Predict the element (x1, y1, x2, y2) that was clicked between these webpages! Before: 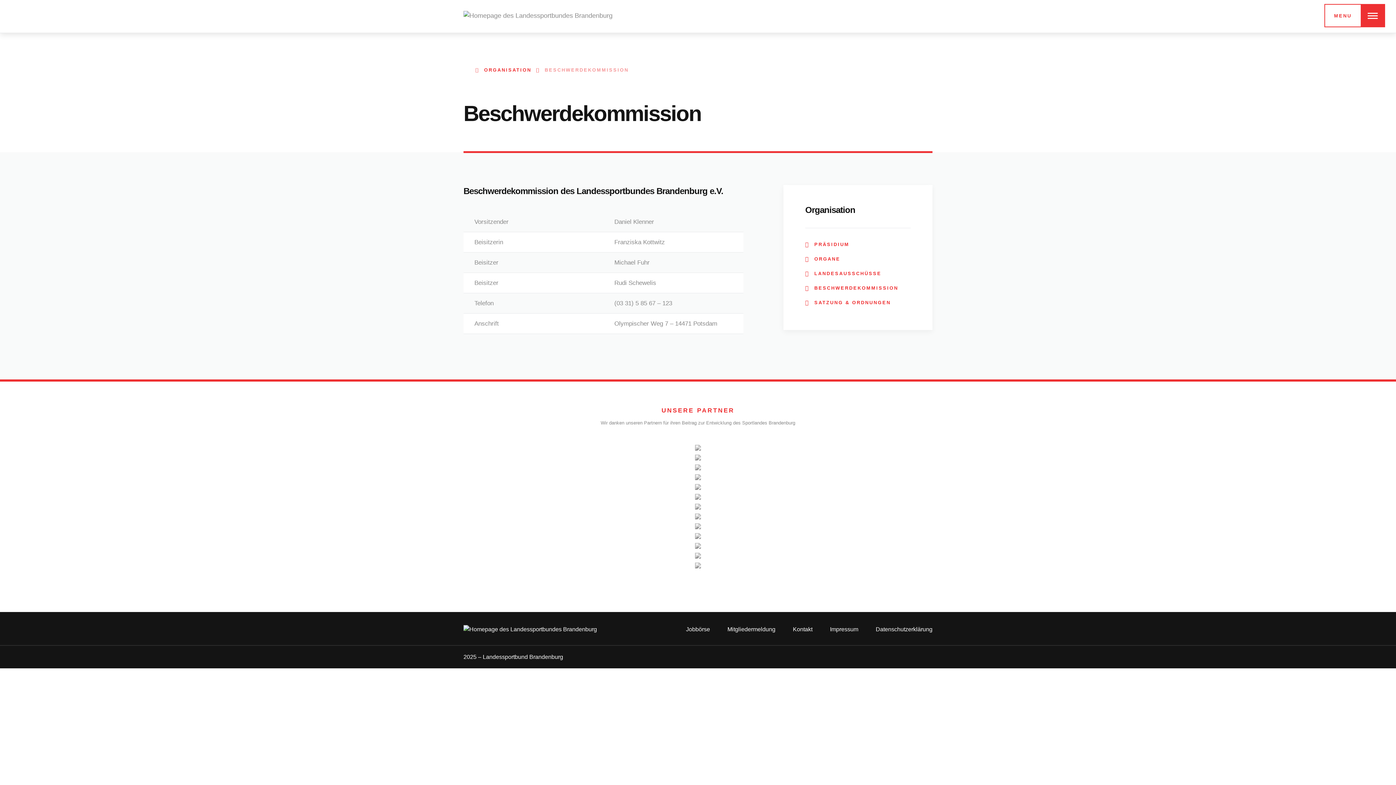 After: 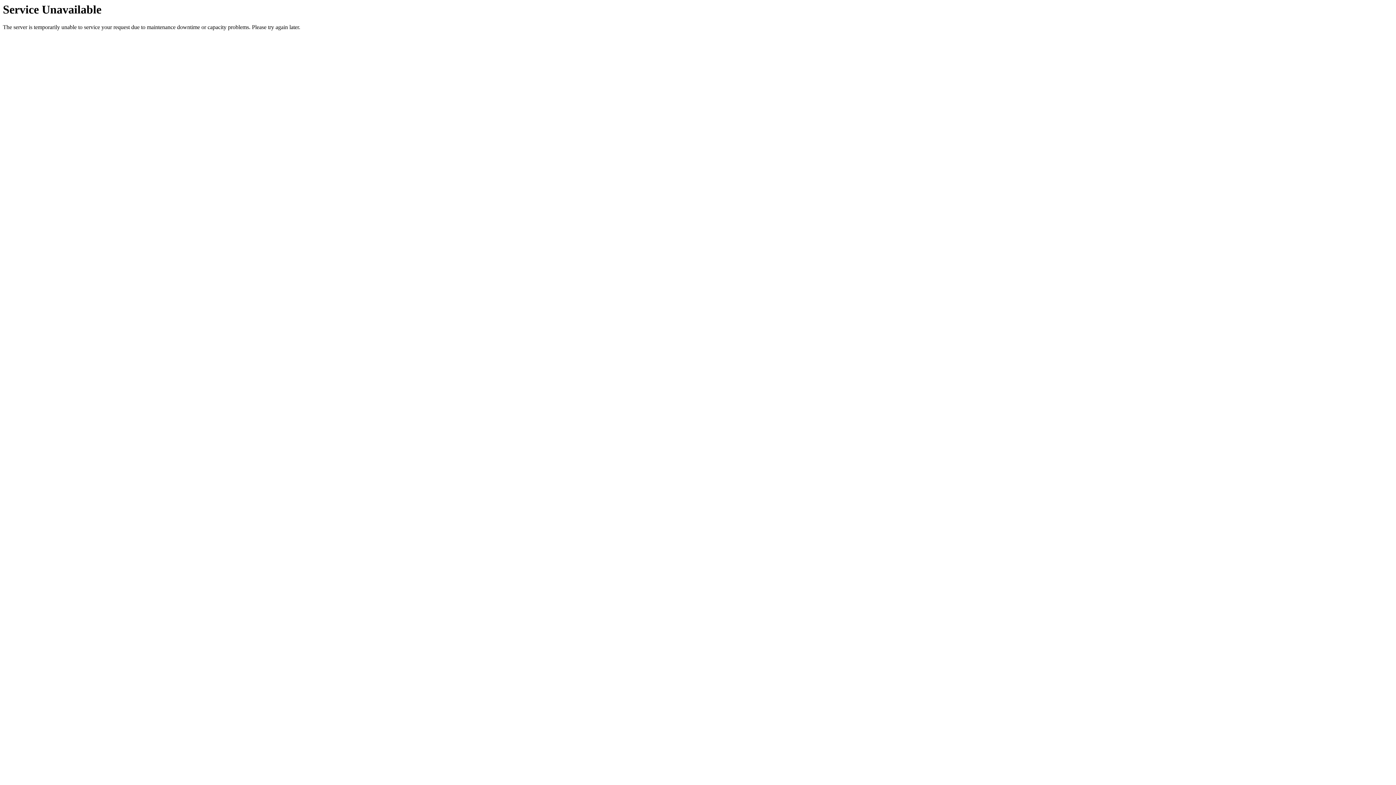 Action: bbox: (805, 241, 910, 248) label: PRÄSIDIUM